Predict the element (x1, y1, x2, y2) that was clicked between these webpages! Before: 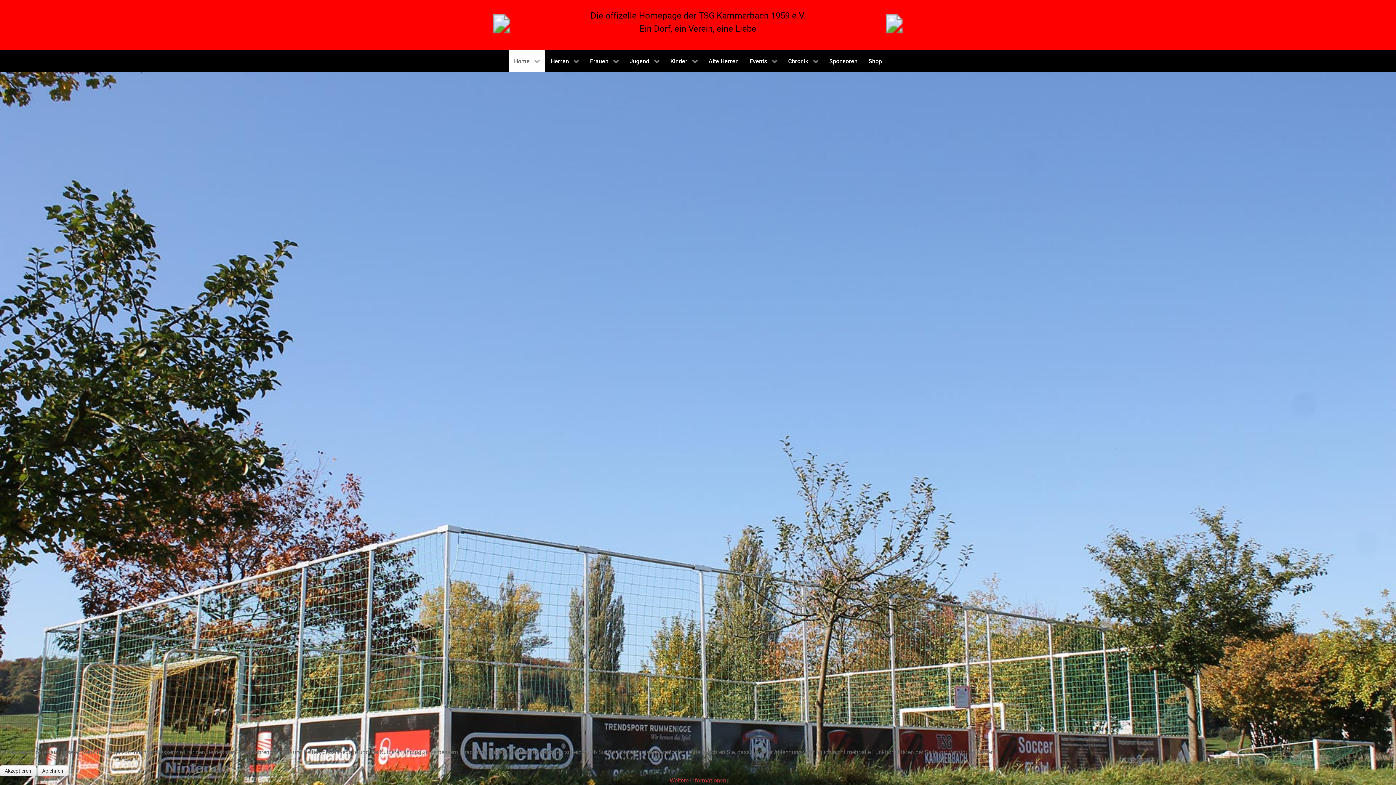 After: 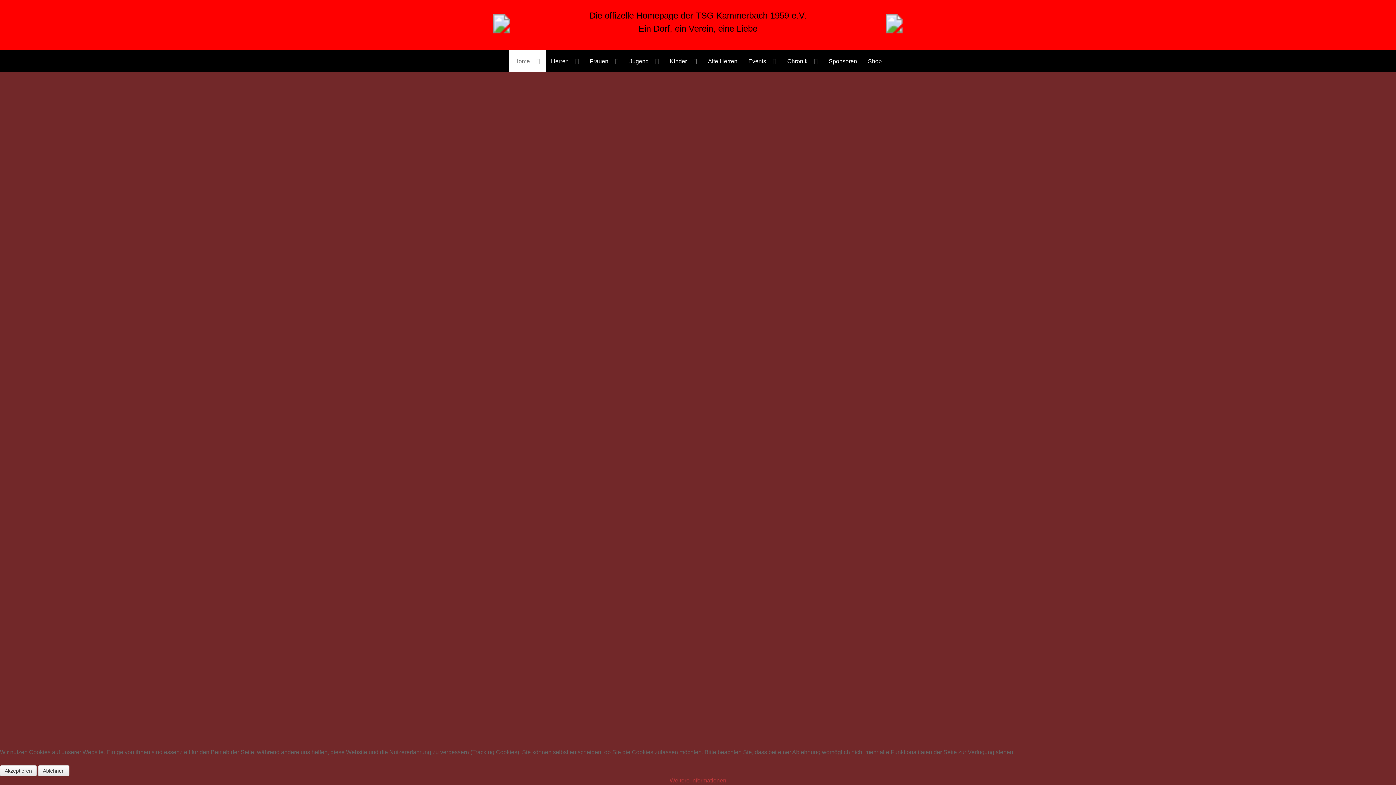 Action: bbox: (584, 49, 624, 72) label: Frauen 